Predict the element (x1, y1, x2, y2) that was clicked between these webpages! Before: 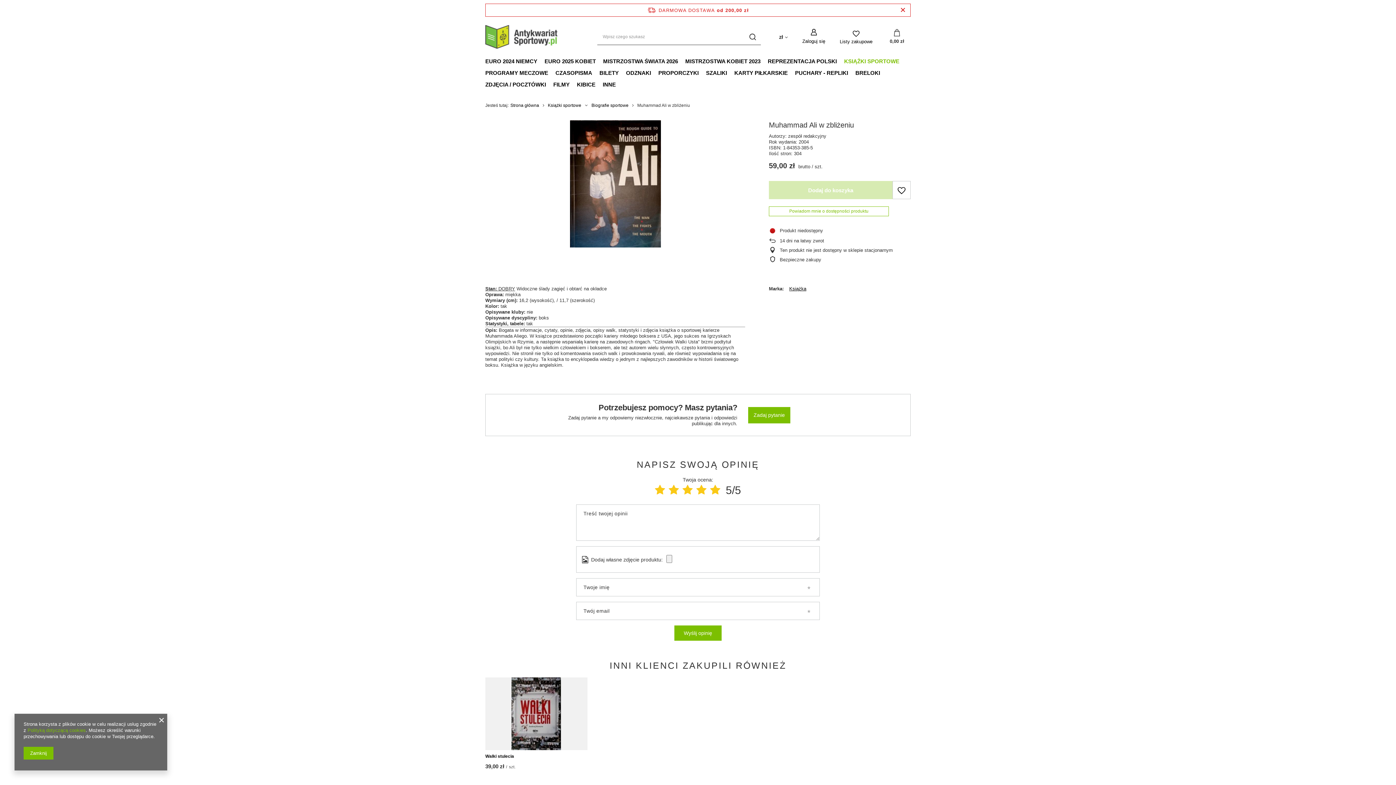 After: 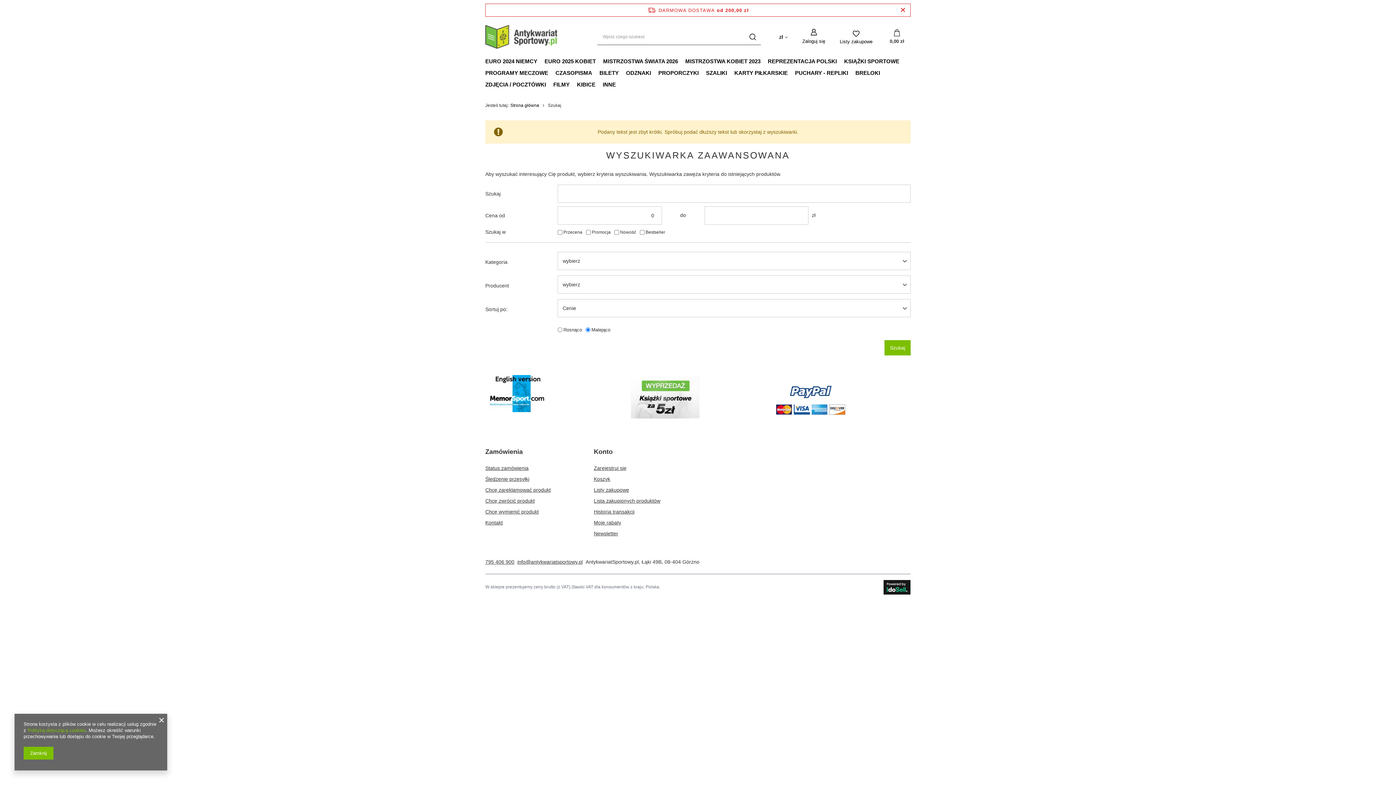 Action: label: Szukaj bbox: (744, 28, 761, 45)